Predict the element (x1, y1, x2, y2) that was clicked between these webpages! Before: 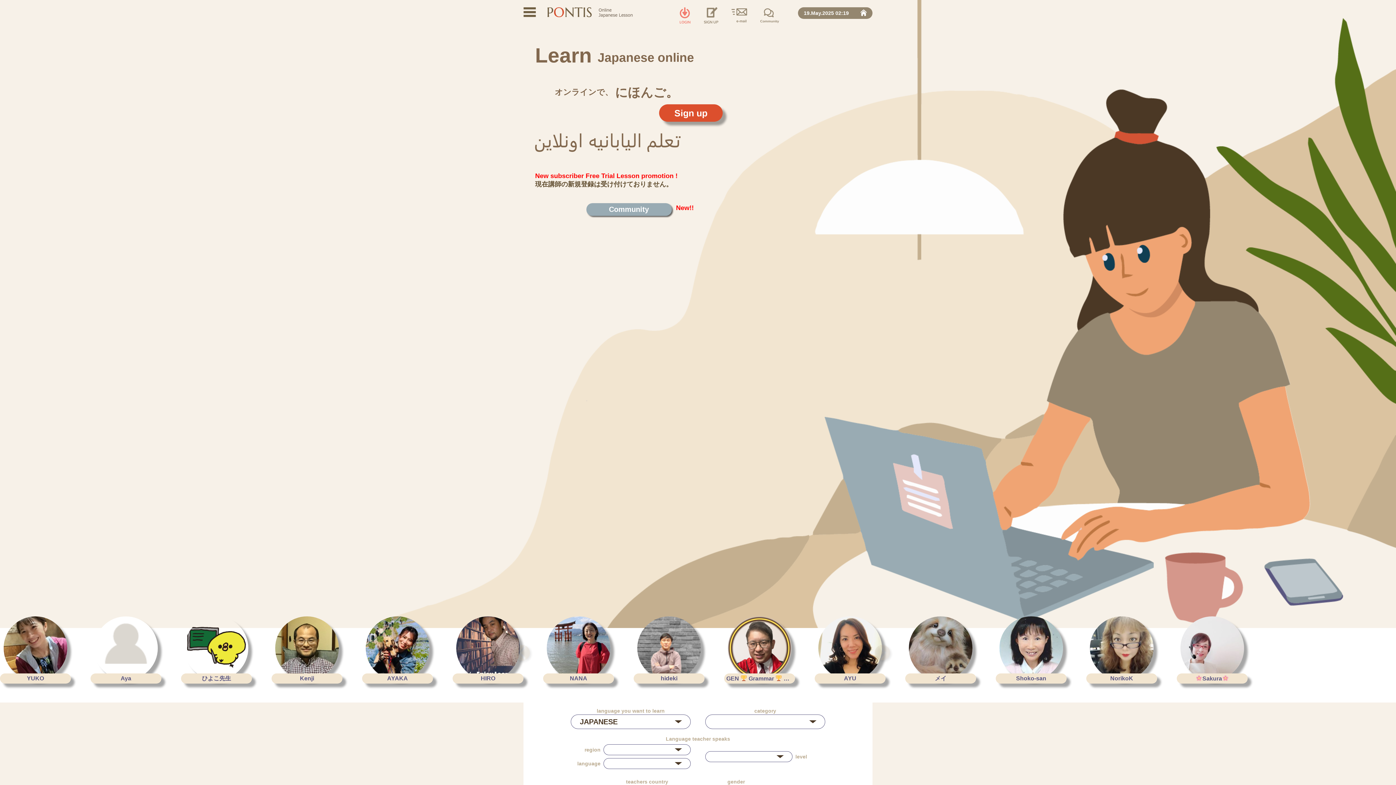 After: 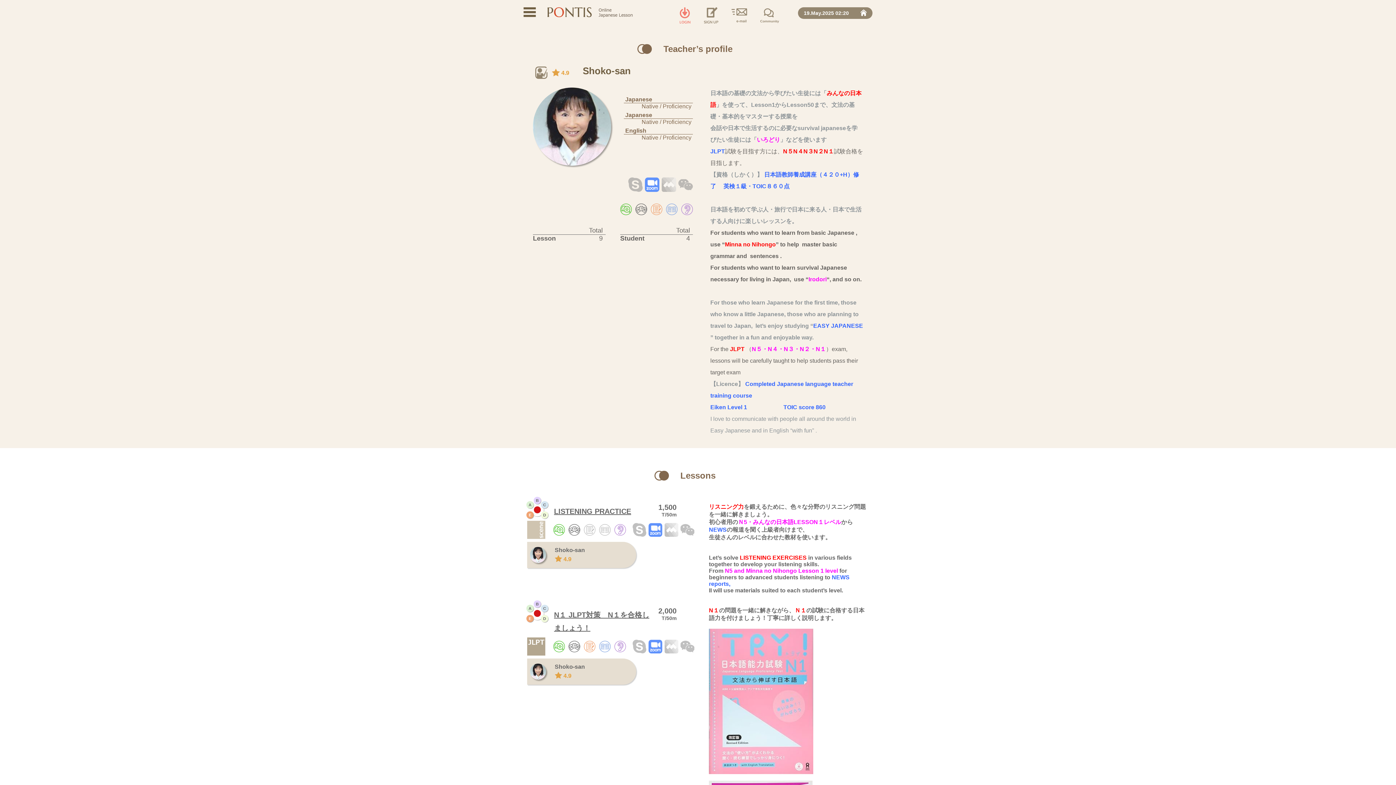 Action: bbox: (999, 616, 1063, 680)